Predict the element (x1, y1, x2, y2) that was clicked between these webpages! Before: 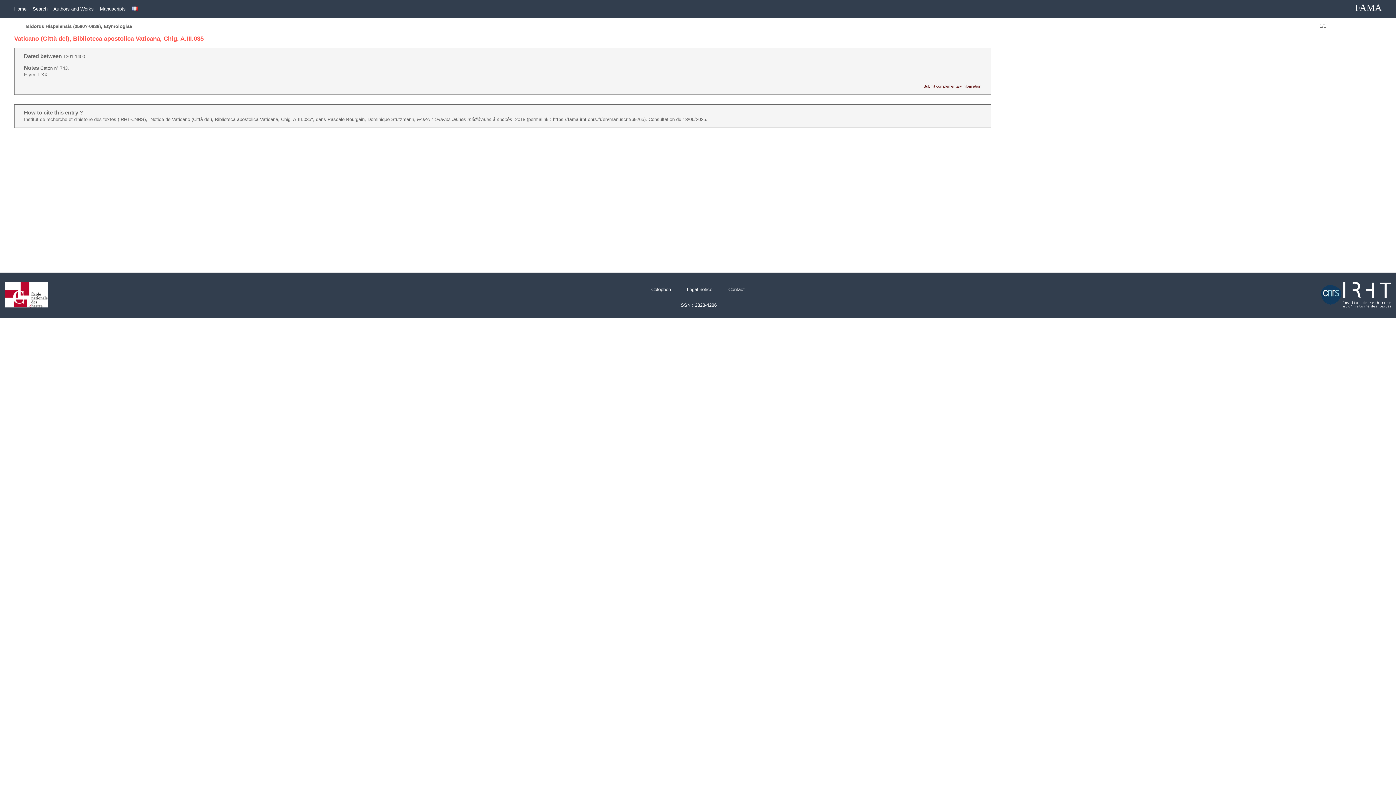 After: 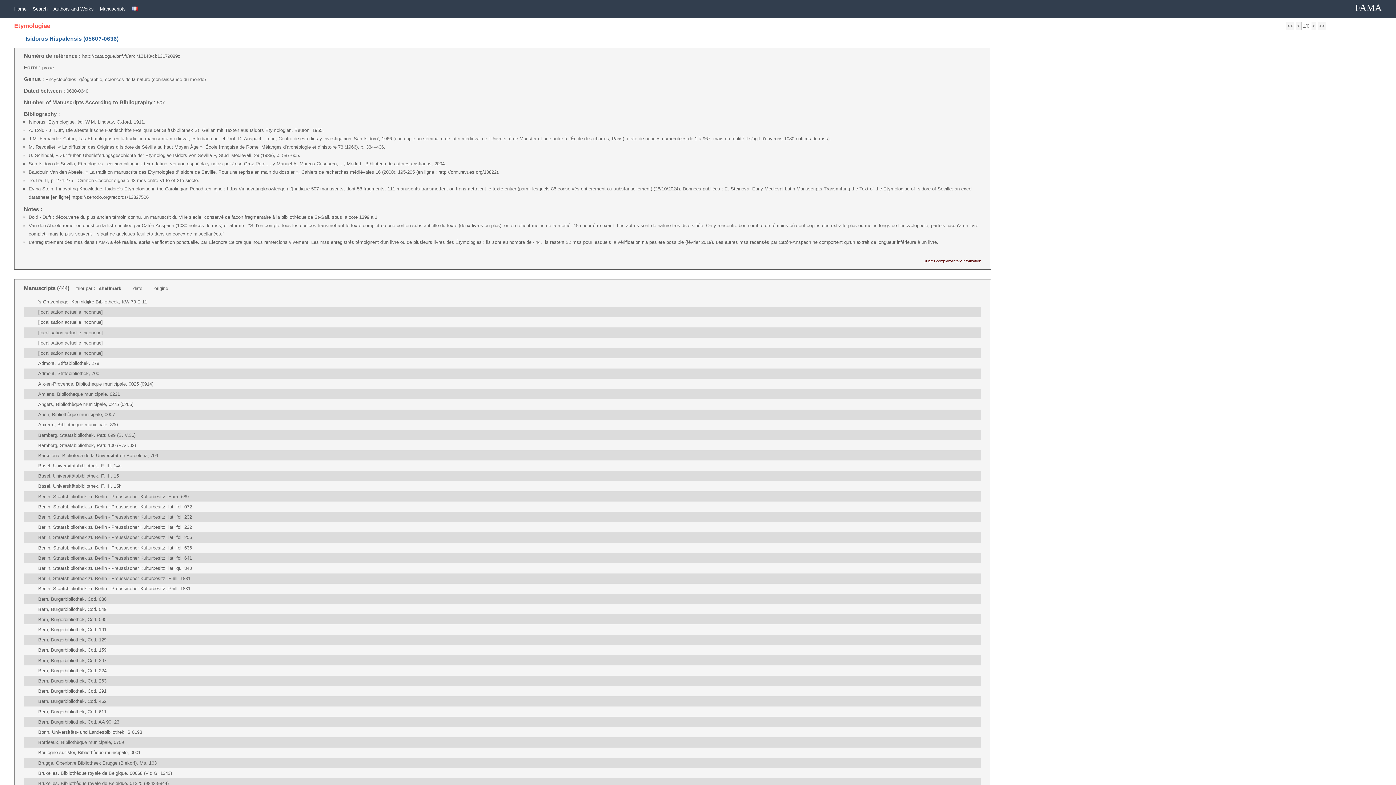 Action: bbox: (25, 23, 132, 29) label: Isidorus Hispalensis (0560?-0636), Etymologiae